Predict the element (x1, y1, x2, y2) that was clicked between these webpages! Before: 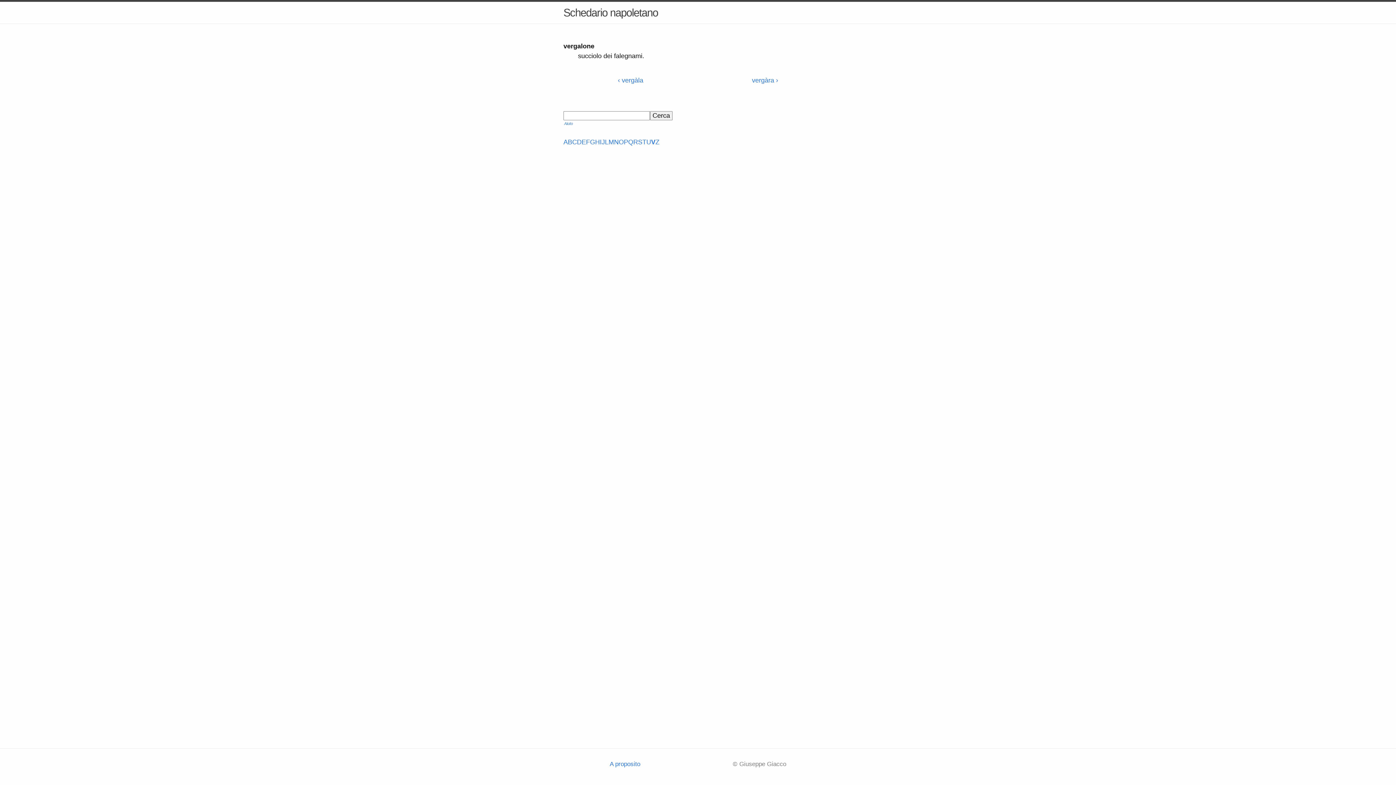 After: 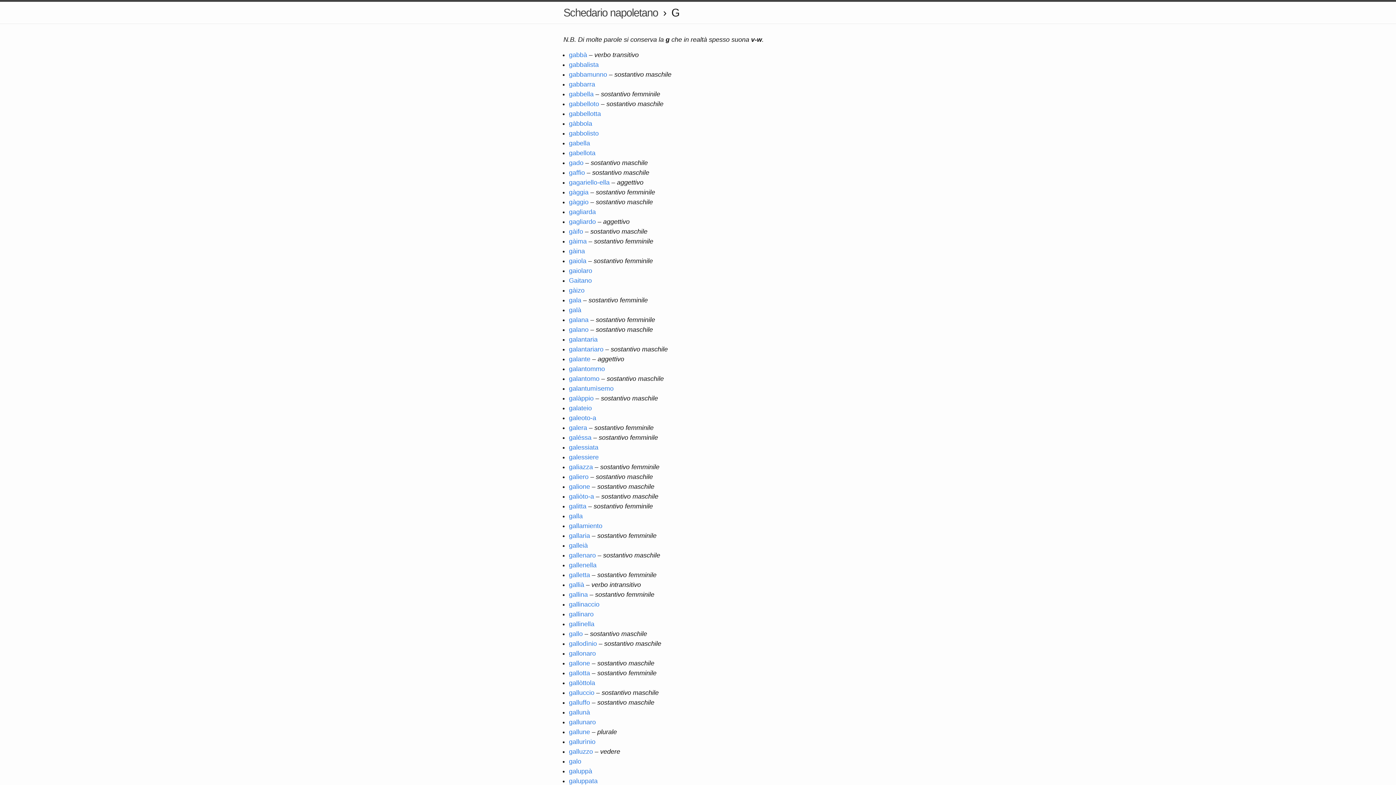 Action: bbox: (590, 137, 595, 147) label: G